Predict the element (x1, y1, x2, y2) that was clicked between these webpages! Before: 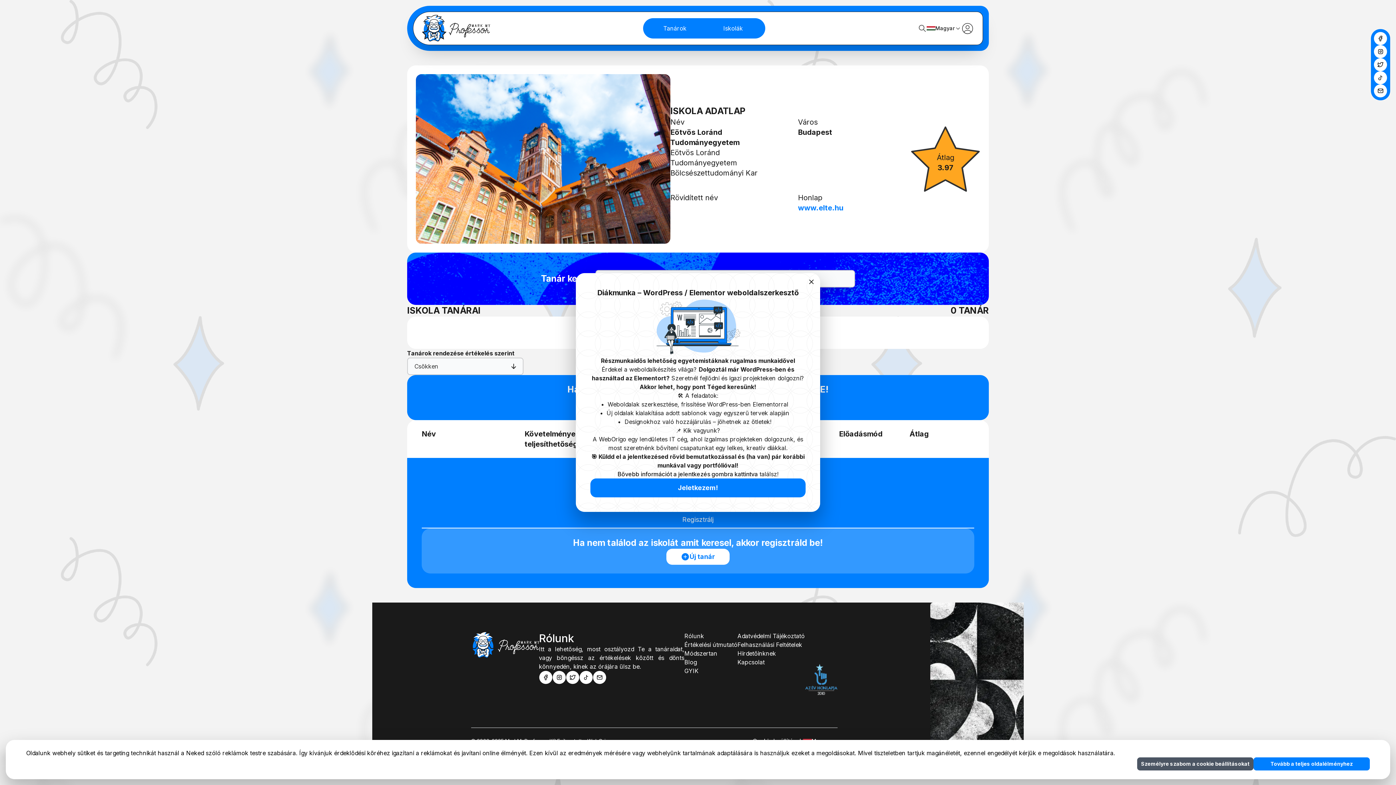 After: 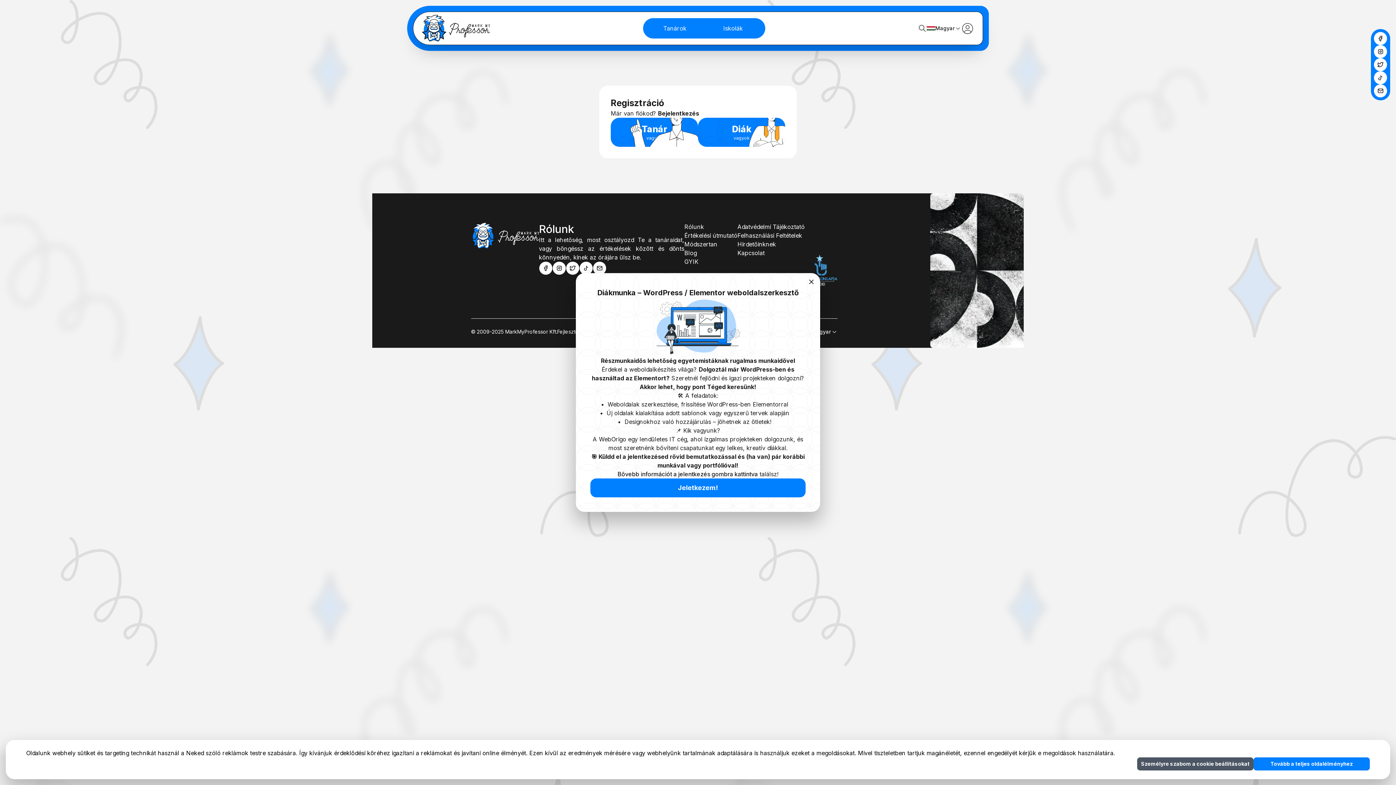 Action: label: Regisztrálj bbox: (668, 512, 728, 528)